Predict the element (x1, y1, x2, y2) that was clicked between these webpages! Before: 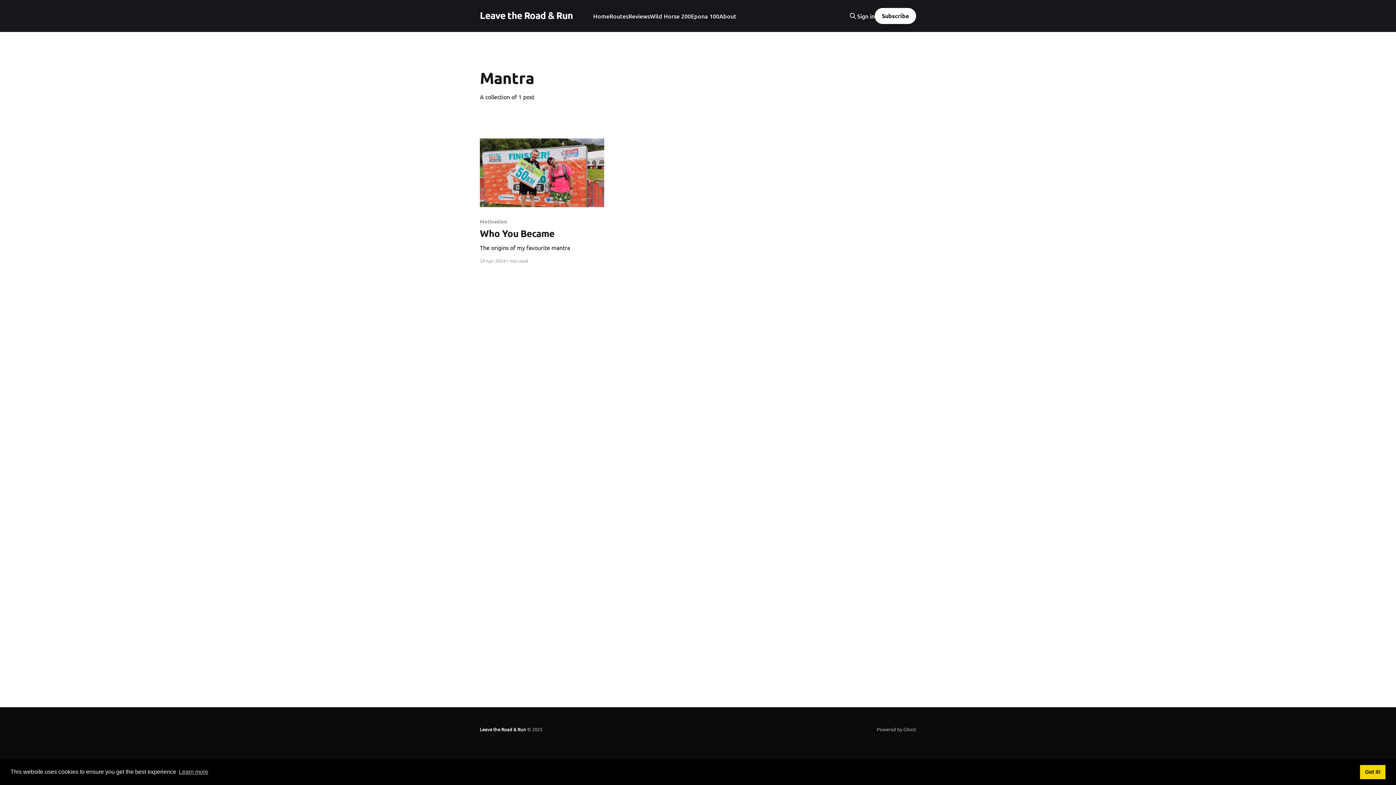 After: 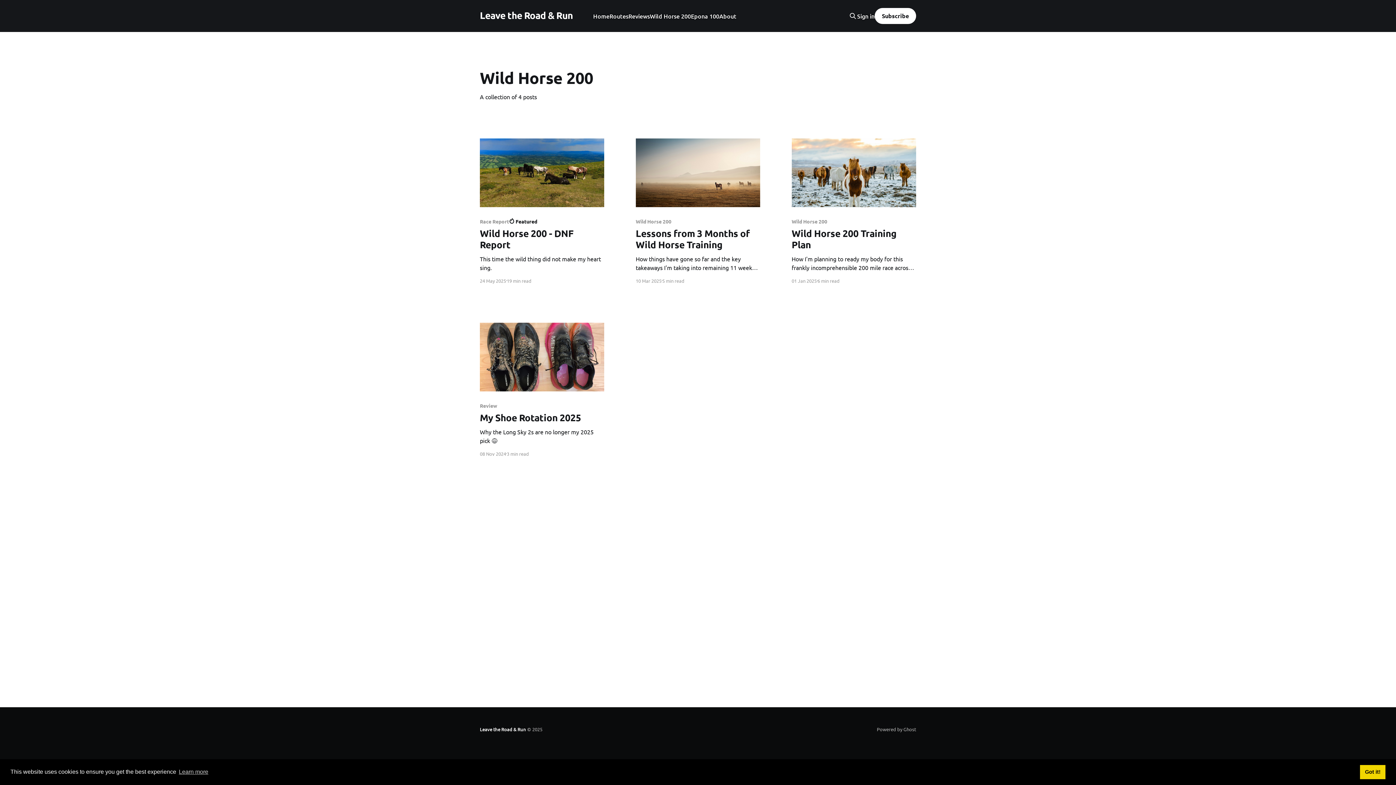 Action: bbox: (650, 11, 691, 21) label: Wild Horse 200